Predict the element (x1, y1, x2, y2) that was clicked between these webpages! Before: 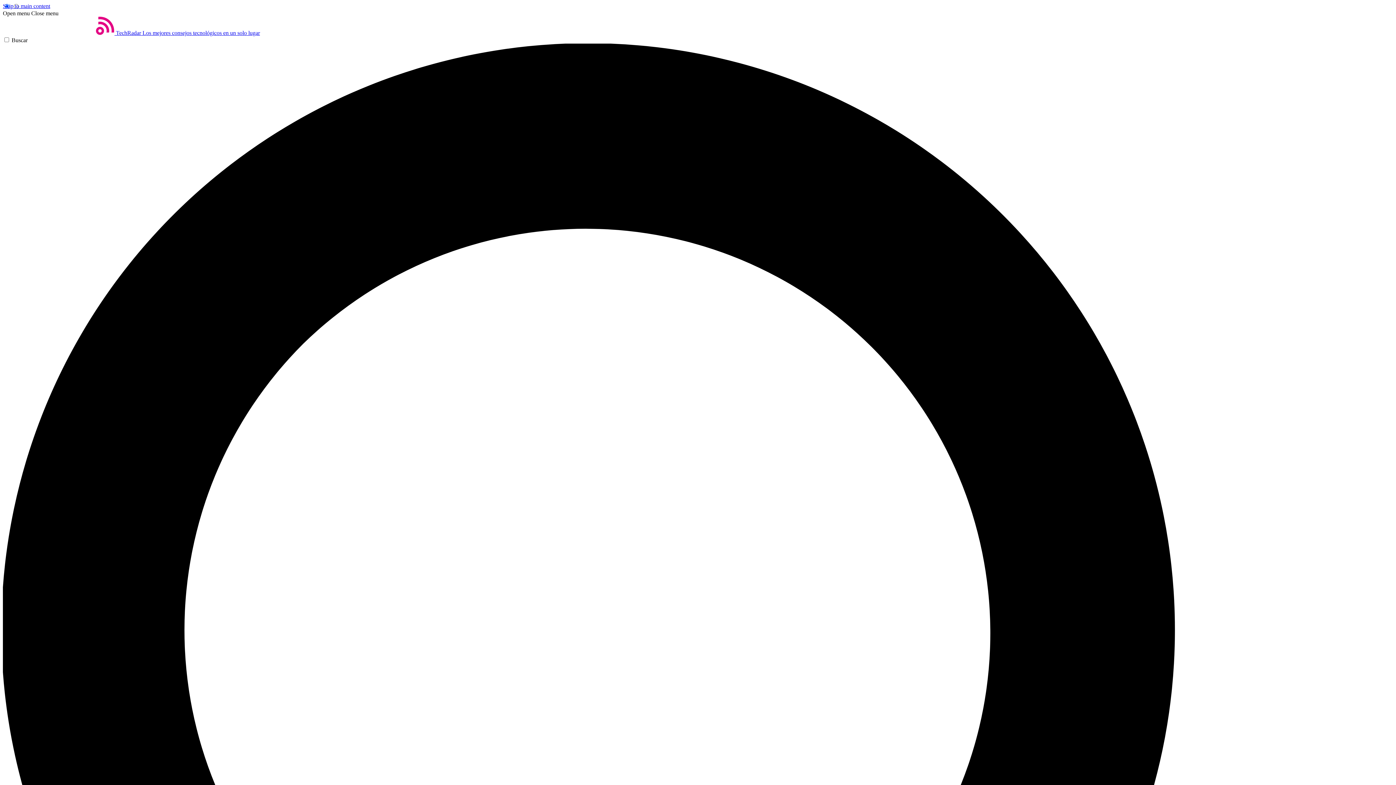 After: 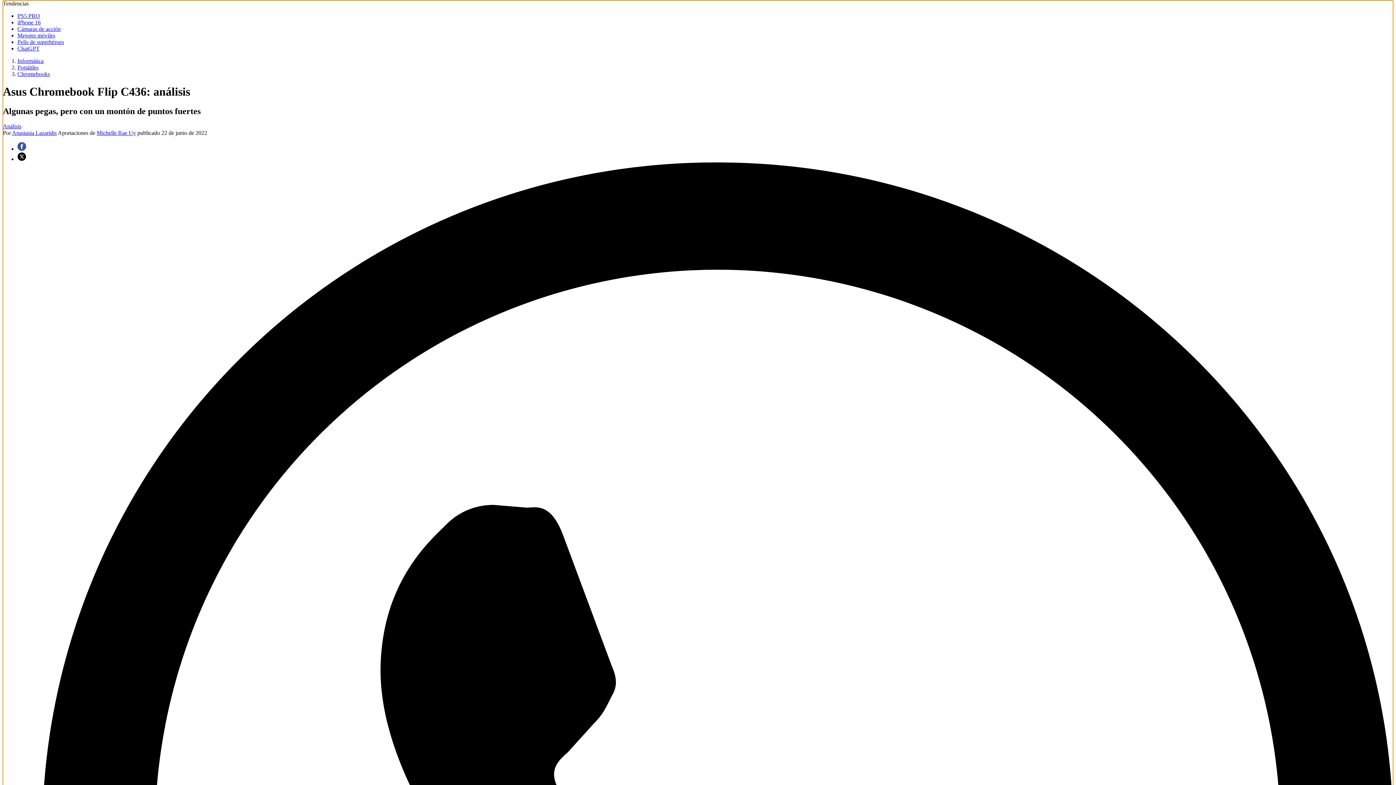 Action: label: Skip to main content bbox: (2, 2, 50, 9)